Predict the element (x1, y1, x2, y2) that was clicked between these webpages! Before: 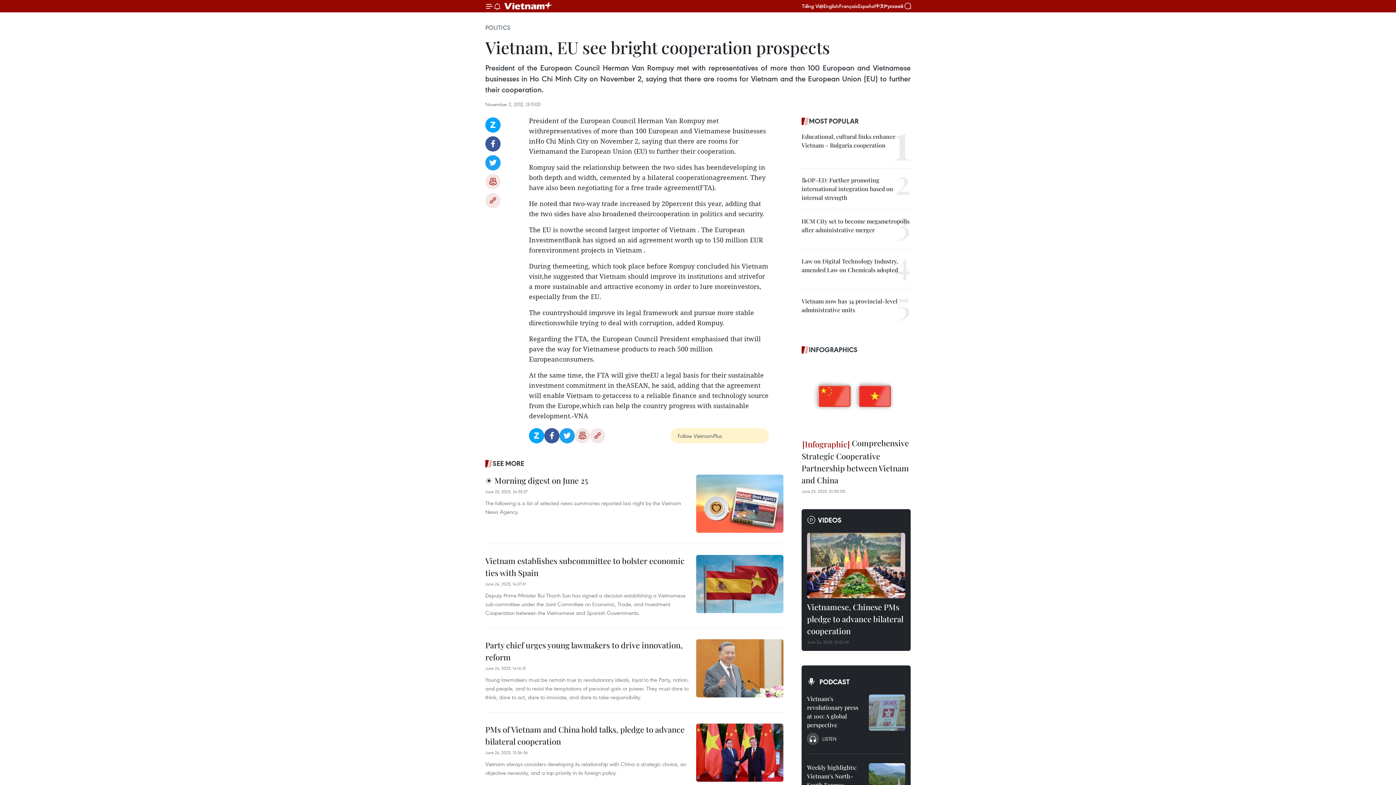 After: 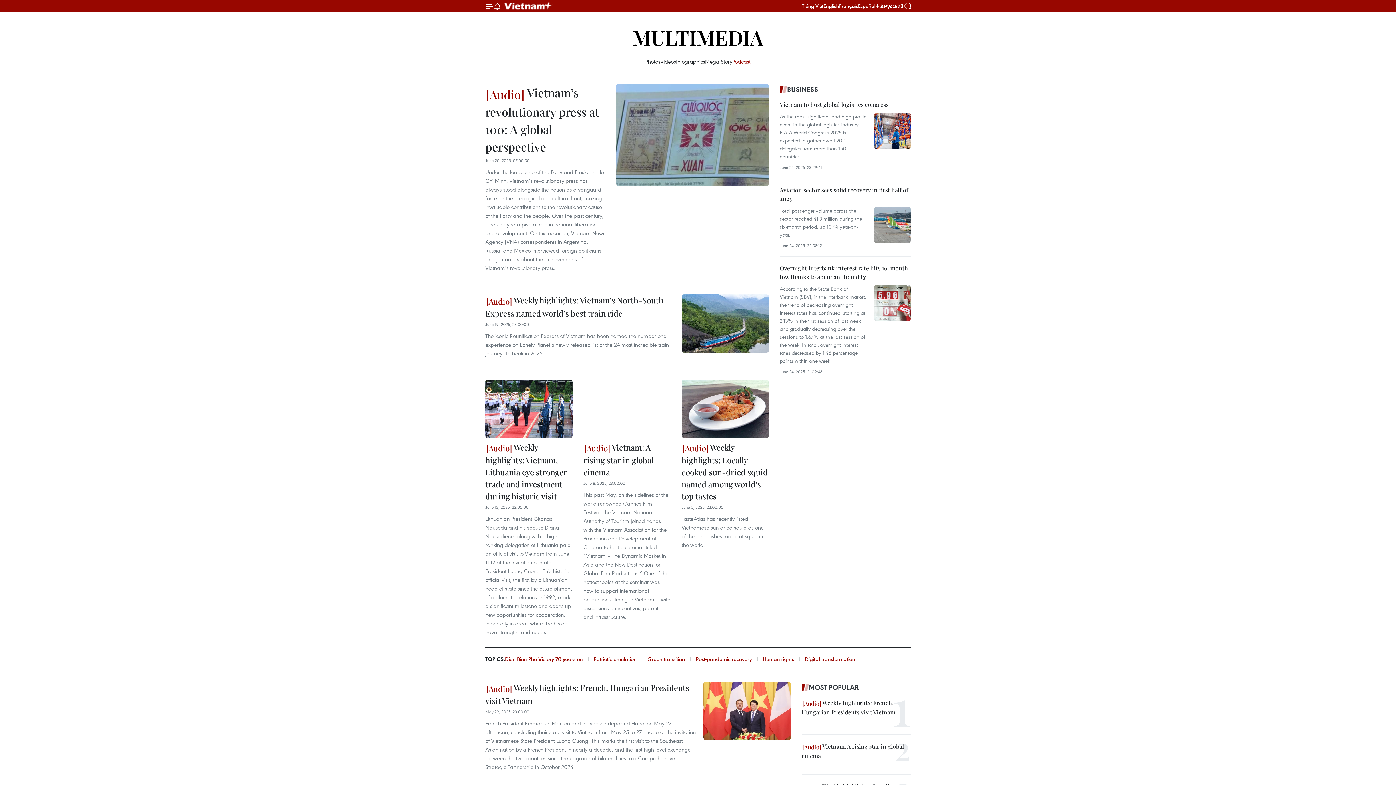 Action: bbox: (807, 676, 905, 687) label: PODCAST